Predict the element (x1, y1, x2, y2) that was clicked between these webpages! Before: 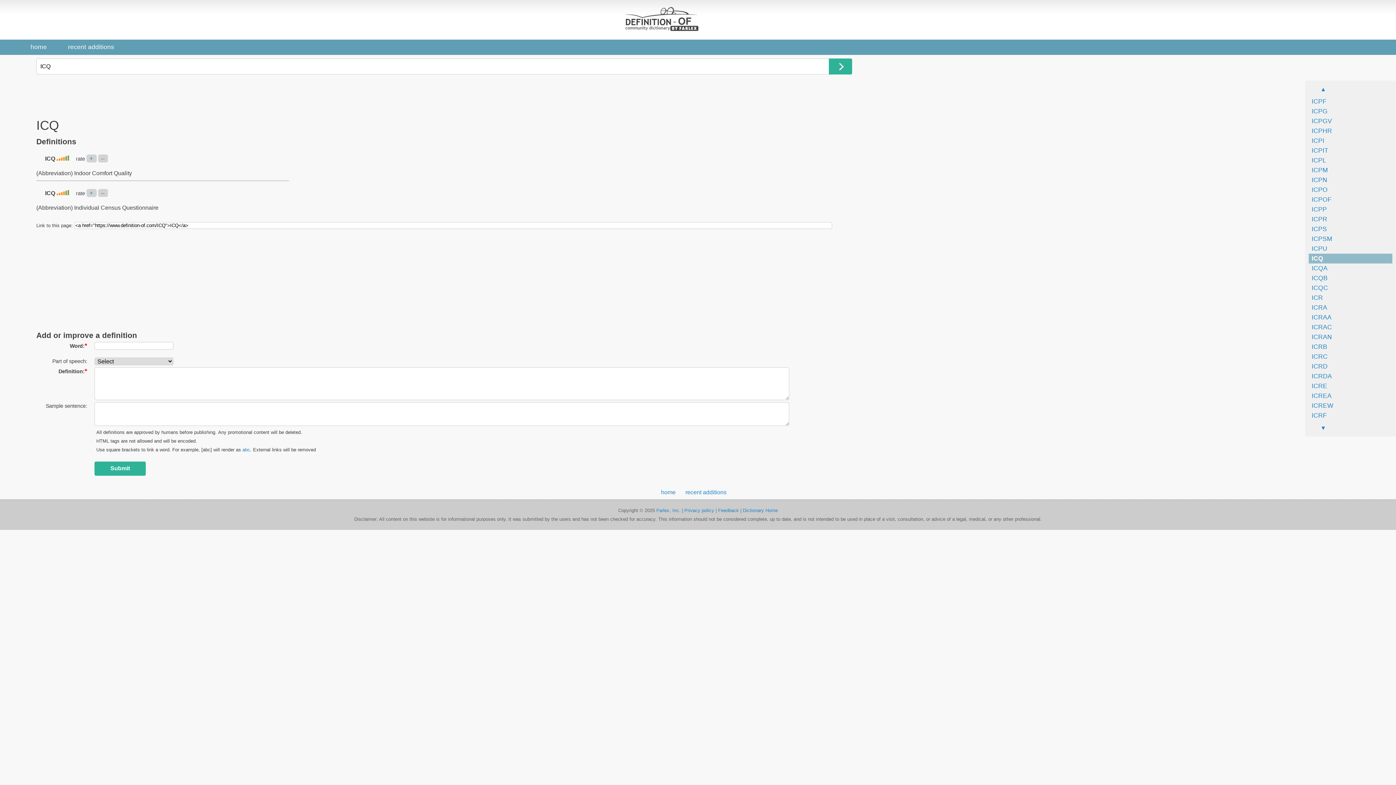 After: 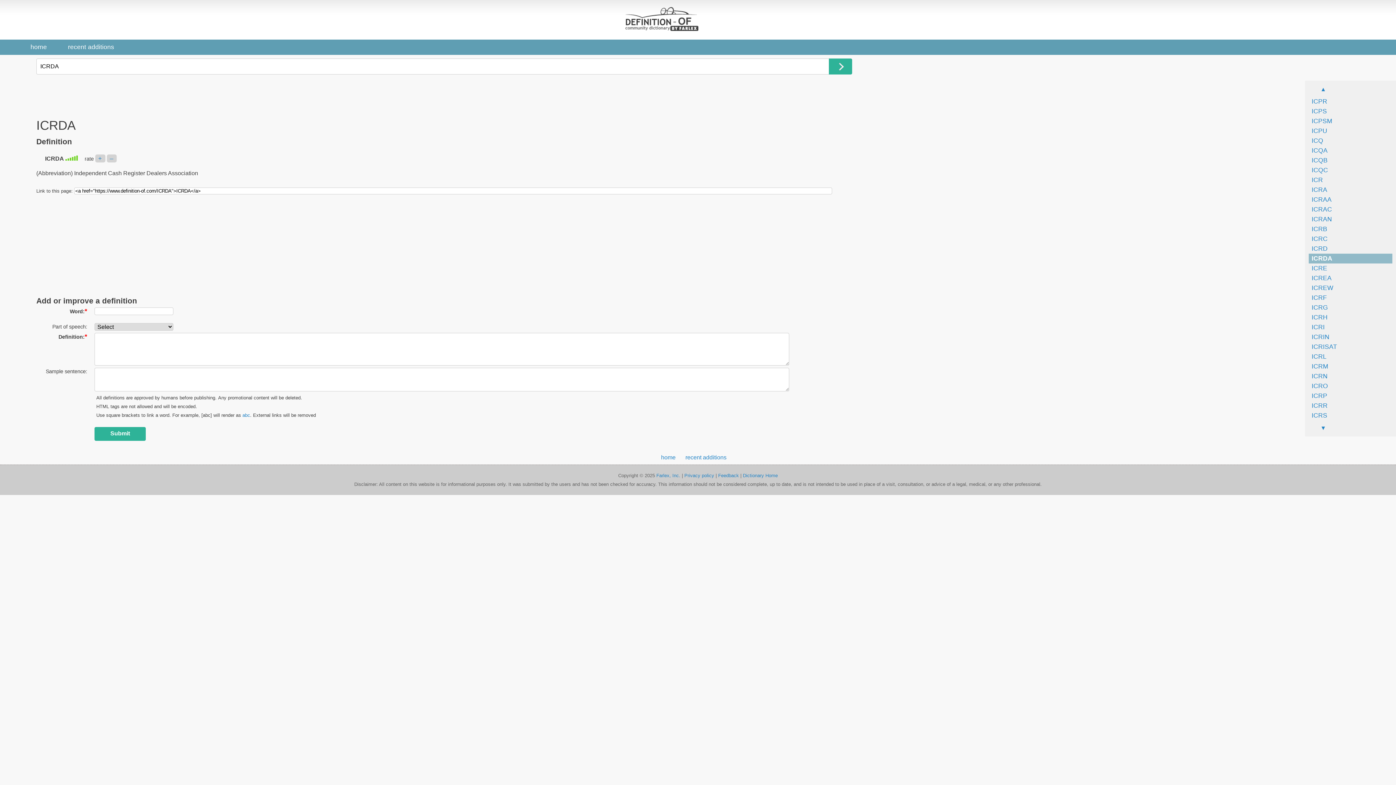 Action: bbox: (1309, 372, 1332, 380) label: ICRDA